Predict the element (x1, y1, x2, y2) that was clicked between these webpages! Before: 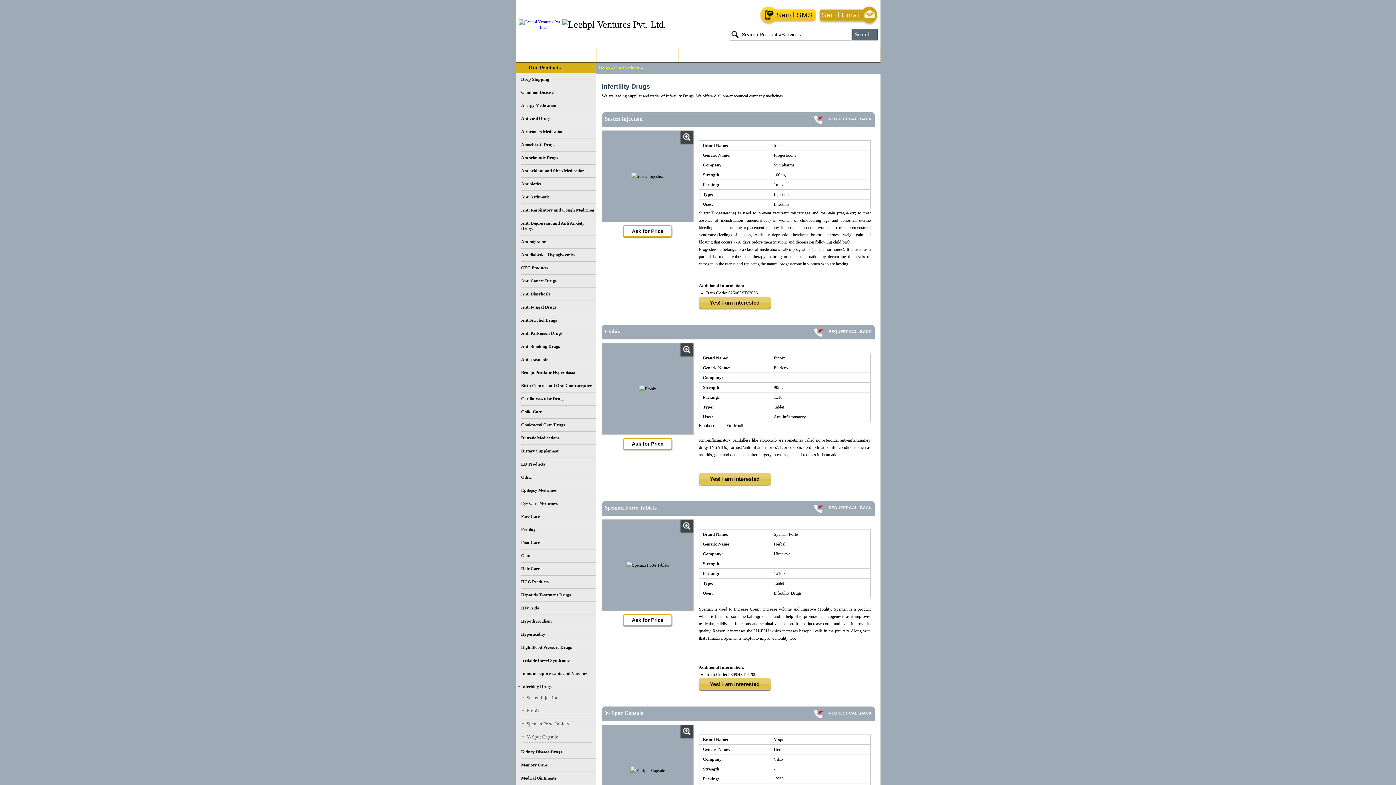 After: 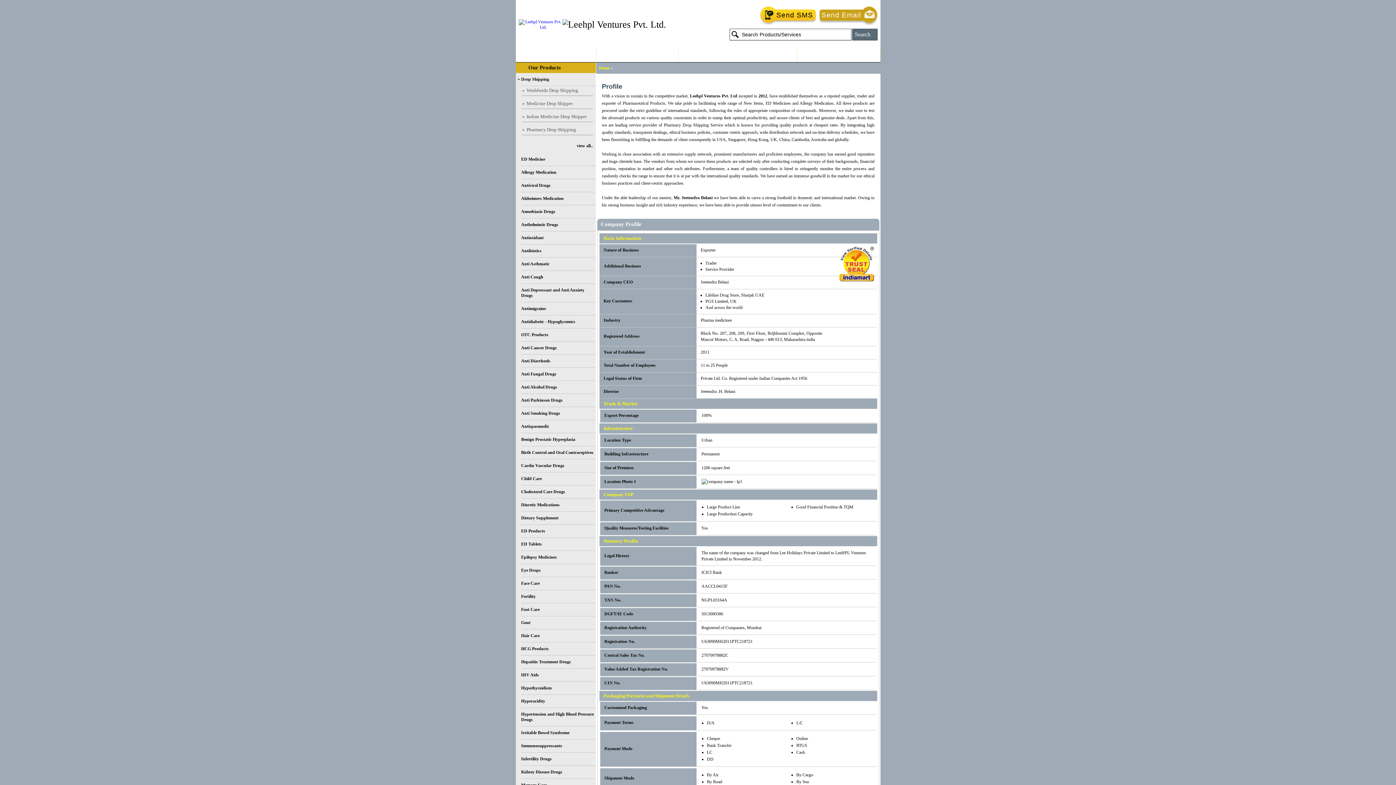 Action: label: Profile bbox: (596, 47, 678, 62)